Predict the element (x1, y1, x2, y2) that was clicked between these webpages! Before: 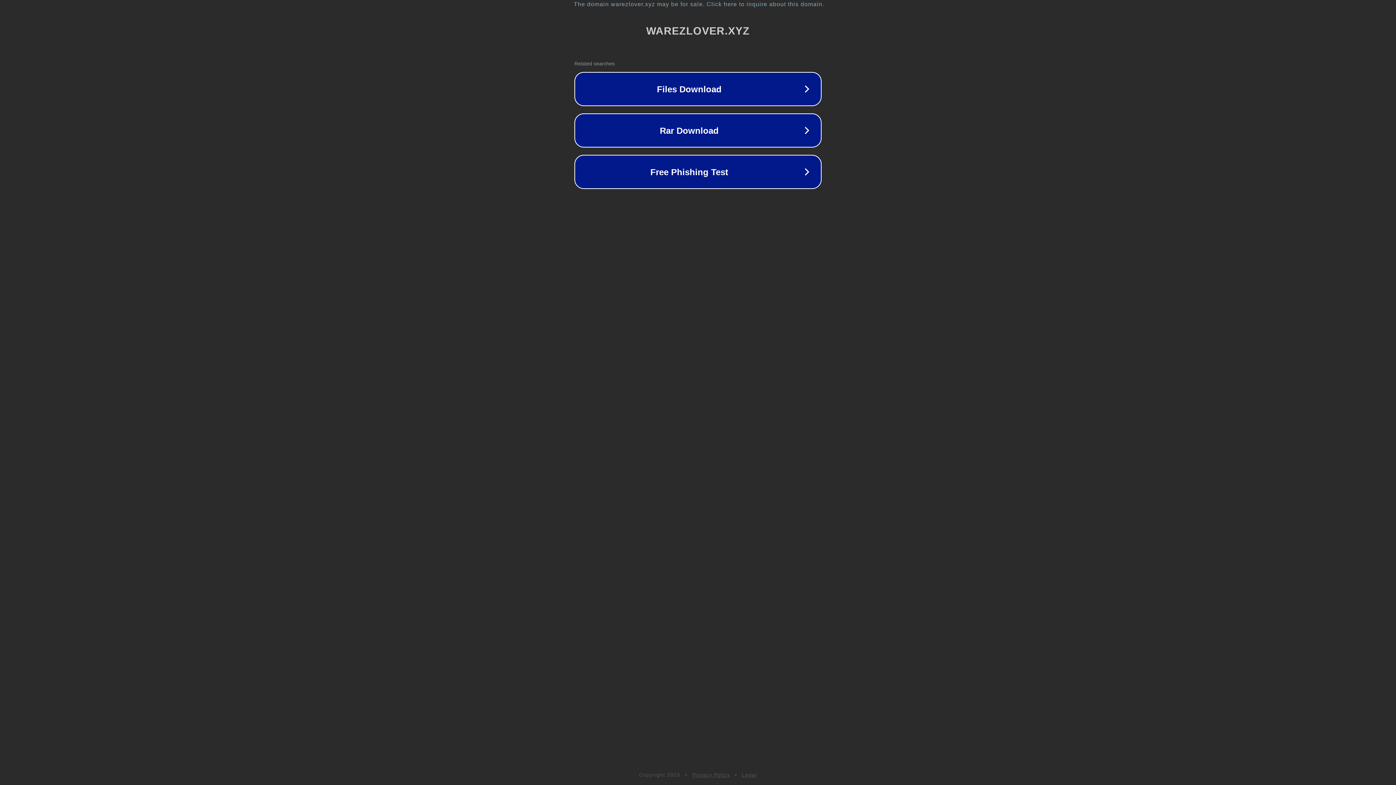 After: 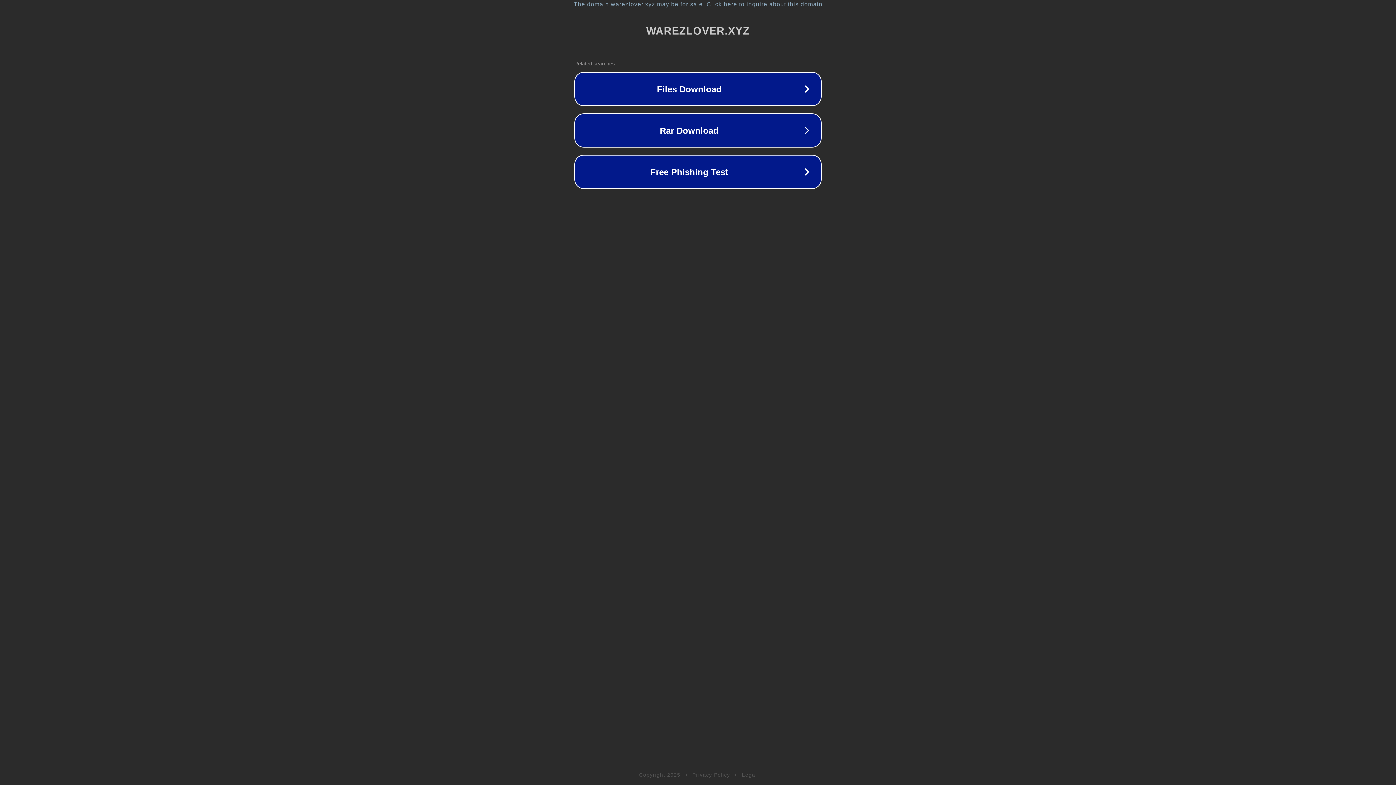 Action: label: Legal bbox: (742, 772, 757, 778)